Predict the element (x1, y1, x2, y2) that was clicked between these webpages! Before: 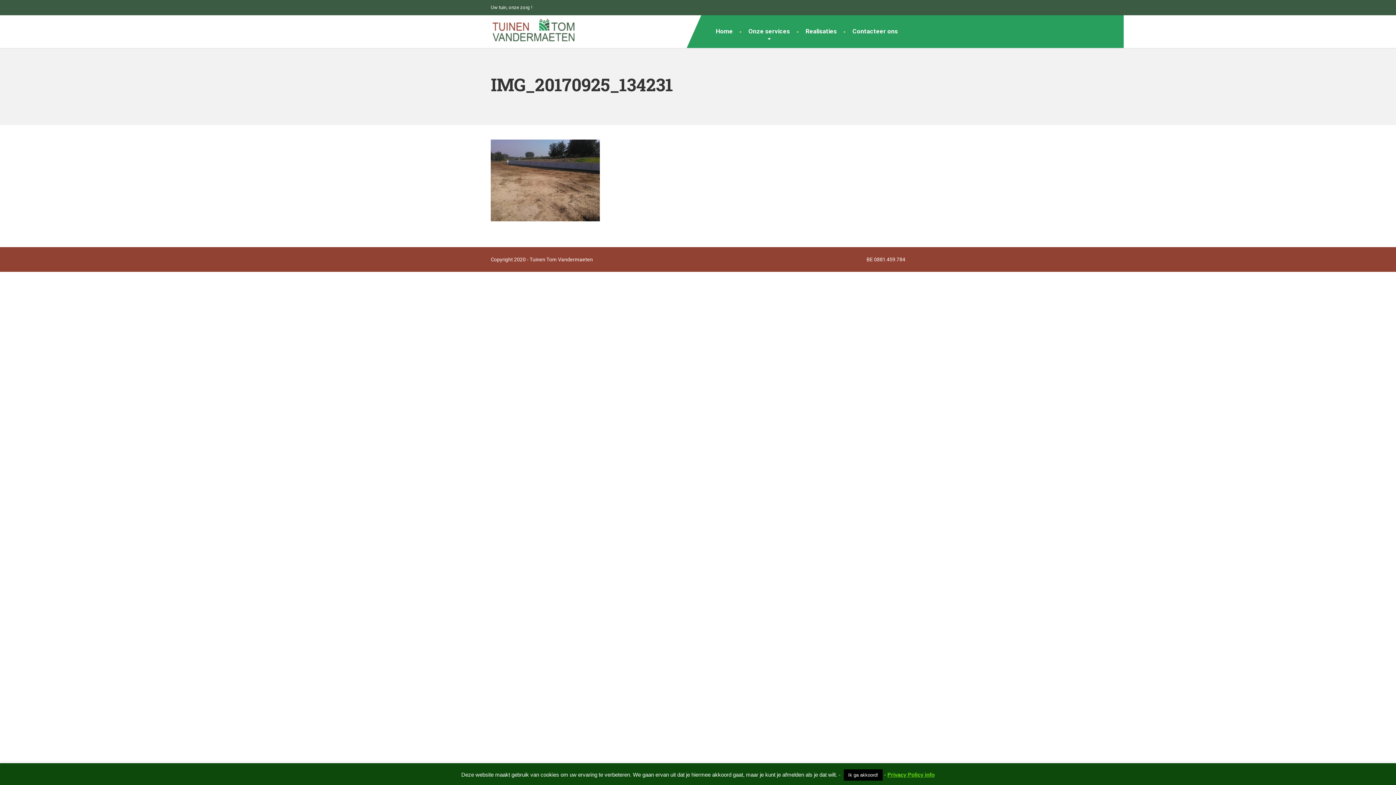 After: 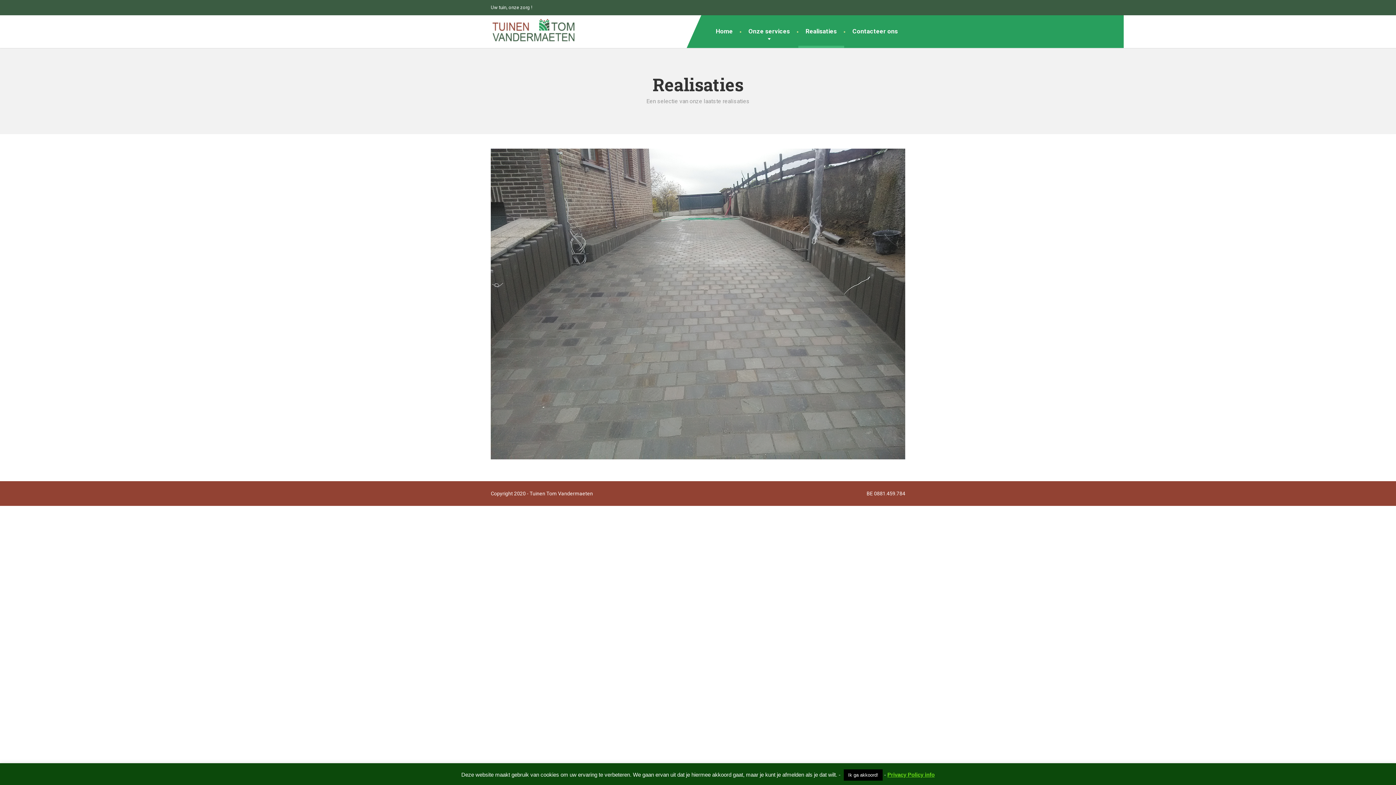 Action: label: Realisaties bbox: (798, 15, 844, 48)